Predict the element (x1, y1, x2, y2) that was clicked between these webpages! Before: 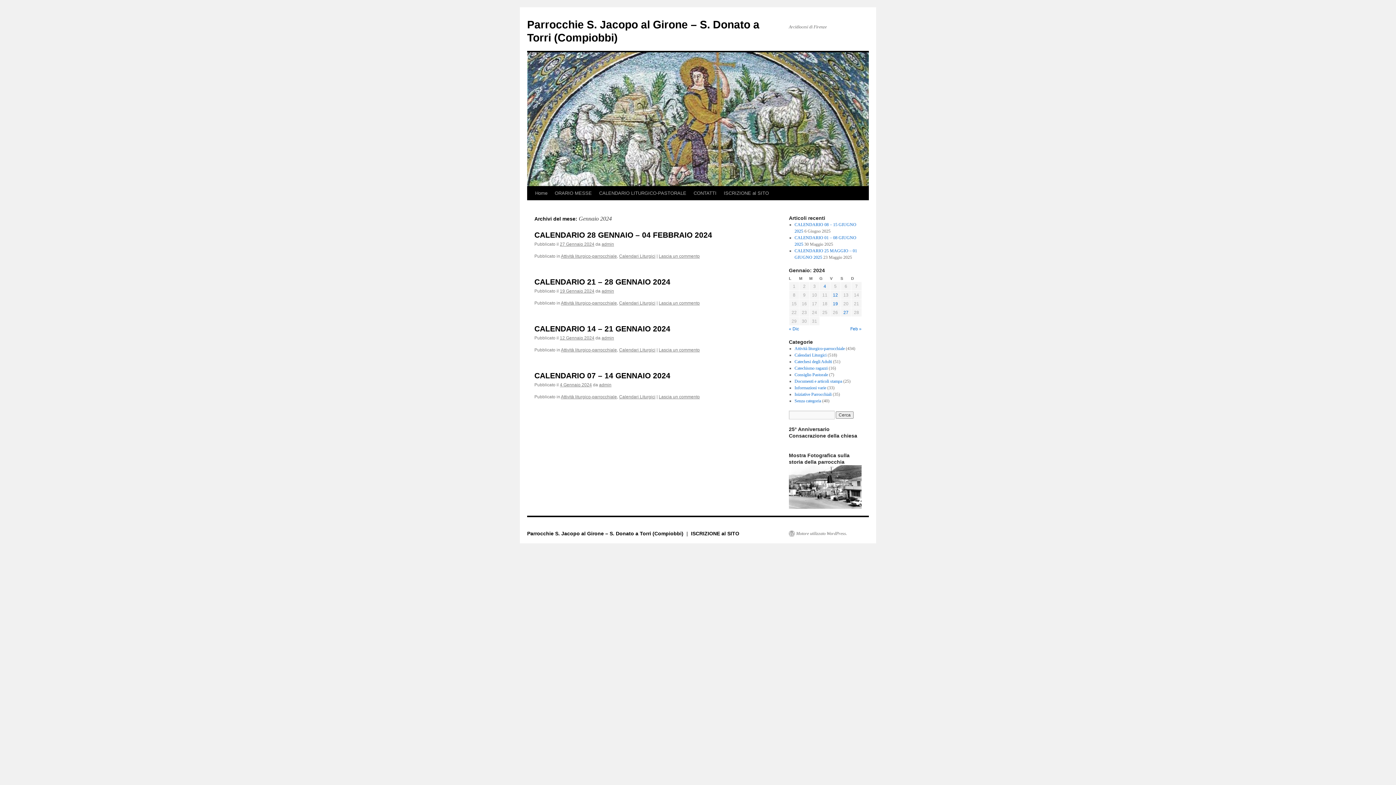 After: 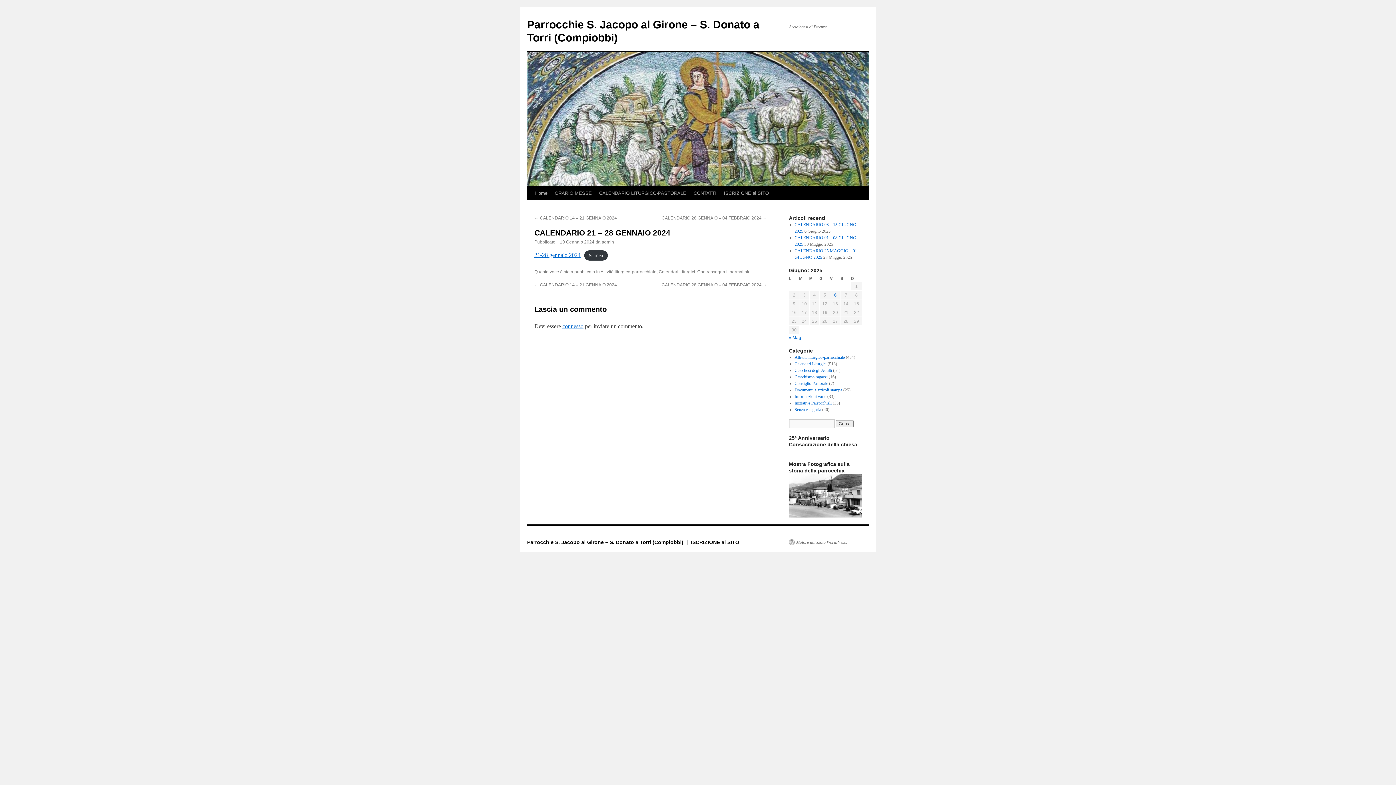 Action: bbox: (560, 288, 594, 293) label: 19 Gennaio 2024